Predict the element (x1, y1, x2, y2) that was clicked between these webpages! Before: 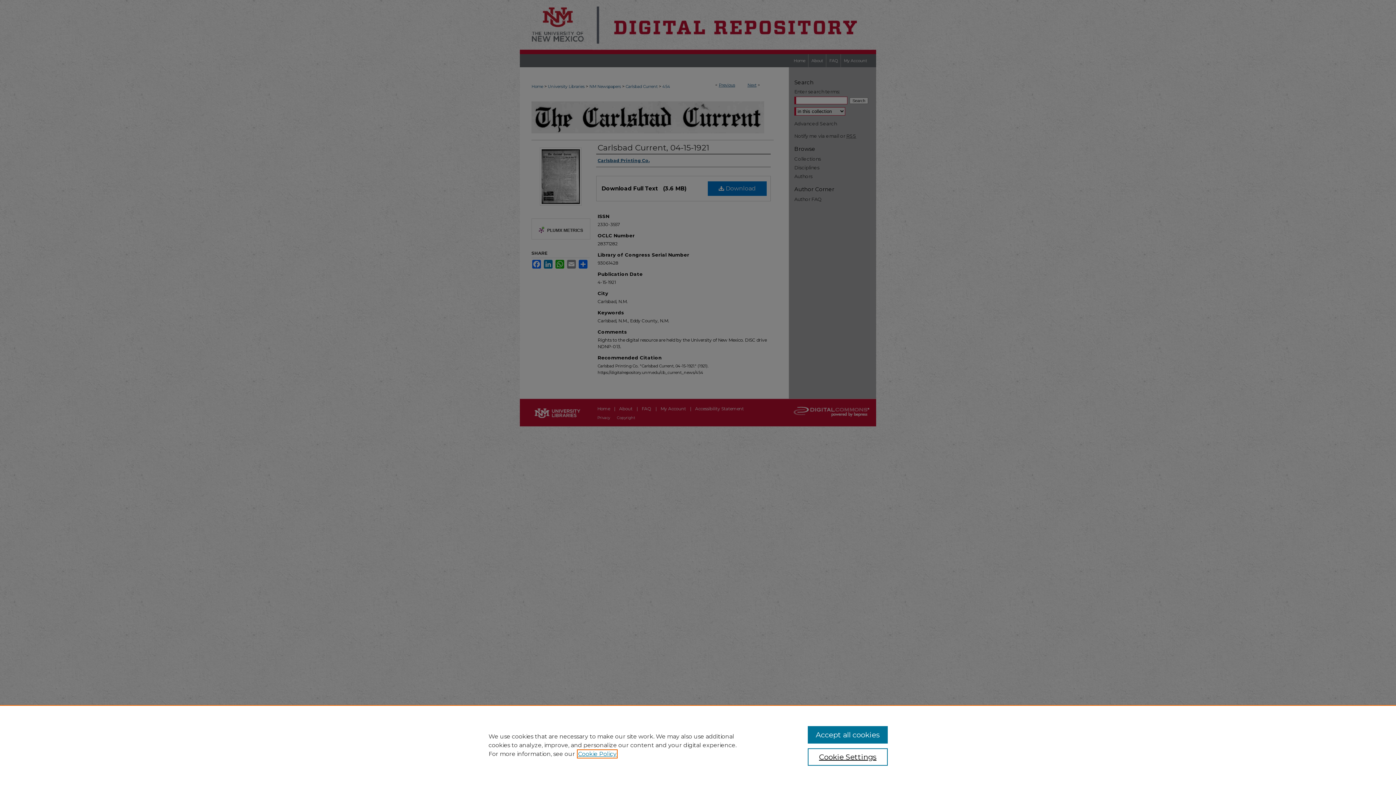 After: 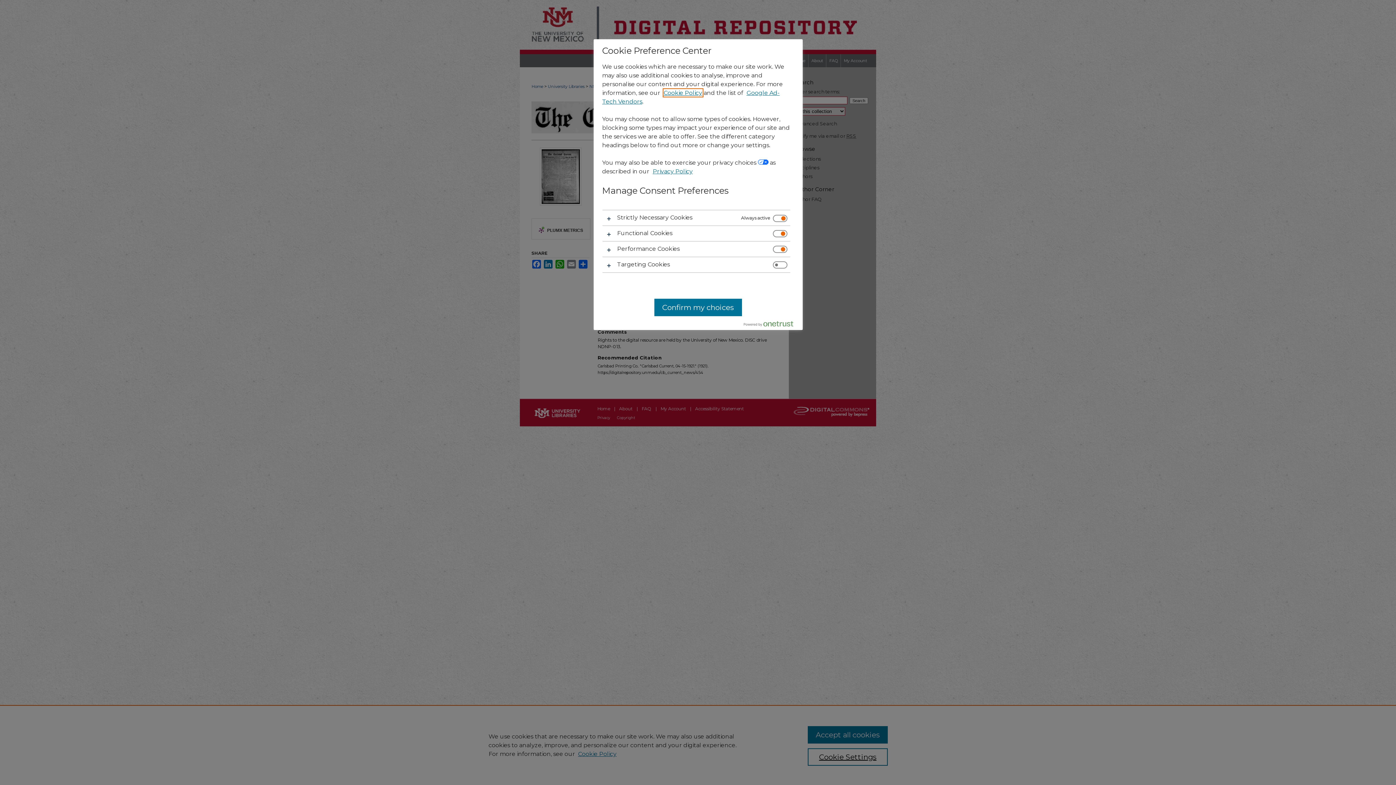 Action: label: Cookie Settings bbox: (807, 748, 887, 766)